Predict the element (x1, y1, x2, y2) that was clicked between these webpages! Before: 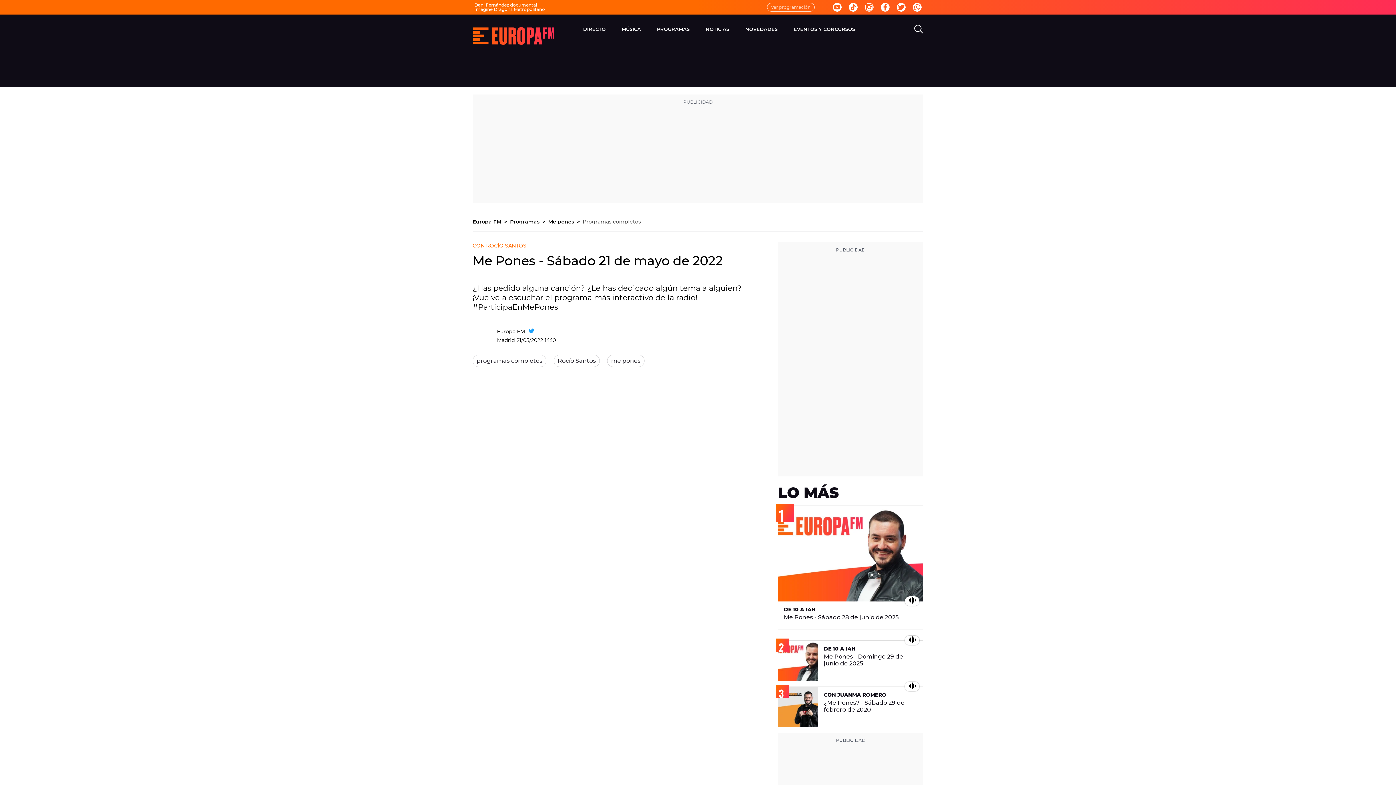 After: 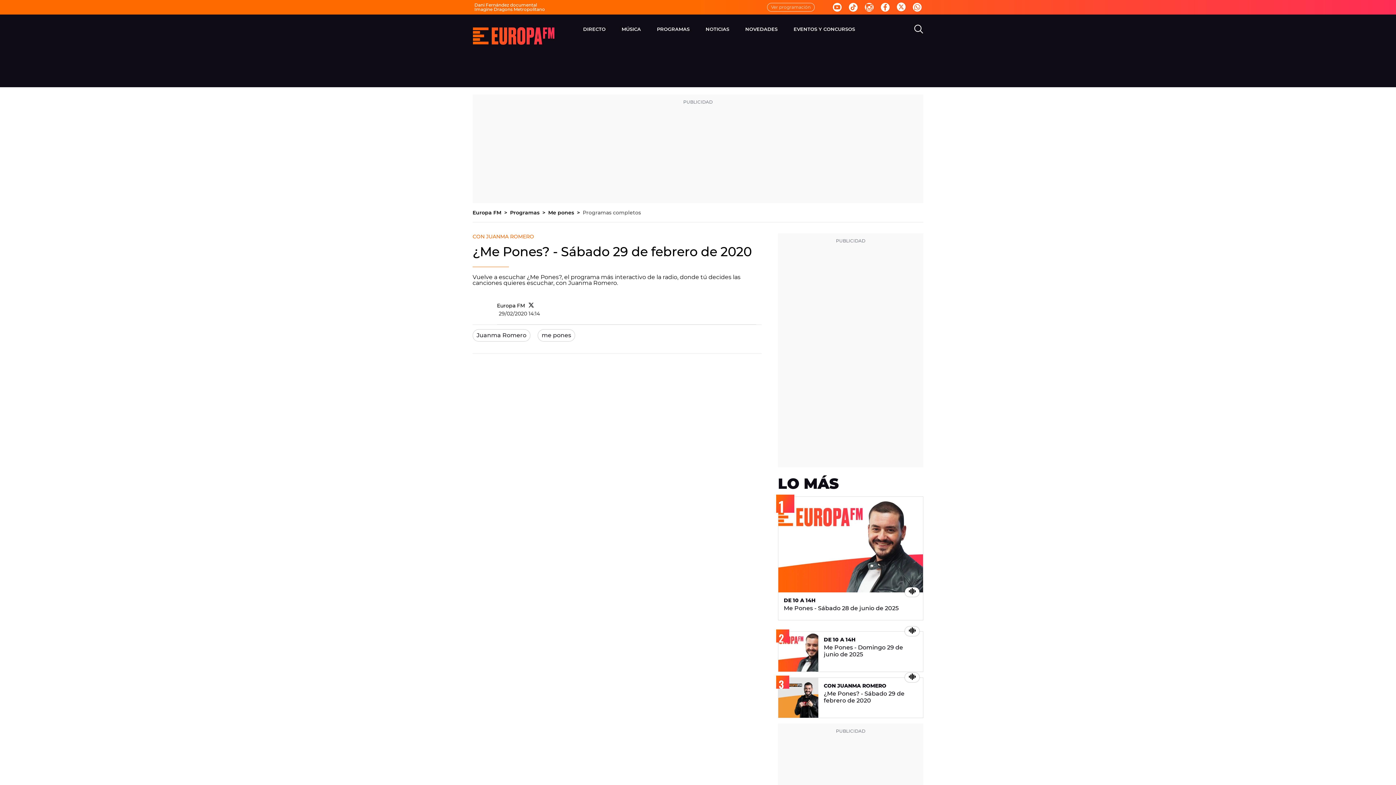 Action: label: CON JUANMA ROMERO

¿Me Pones? - Sábado 29 de febrero de 2020 bbox: (778, 687, 923, 727)